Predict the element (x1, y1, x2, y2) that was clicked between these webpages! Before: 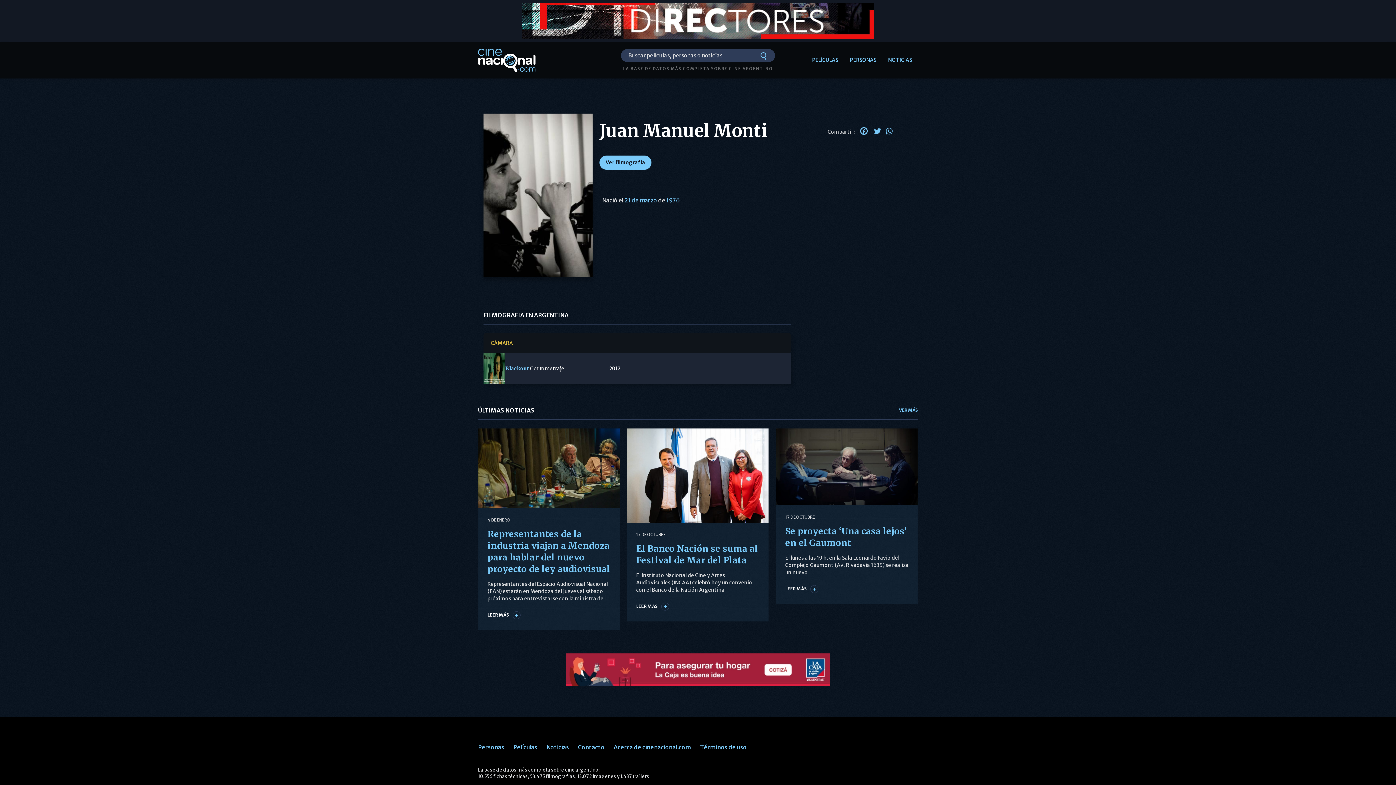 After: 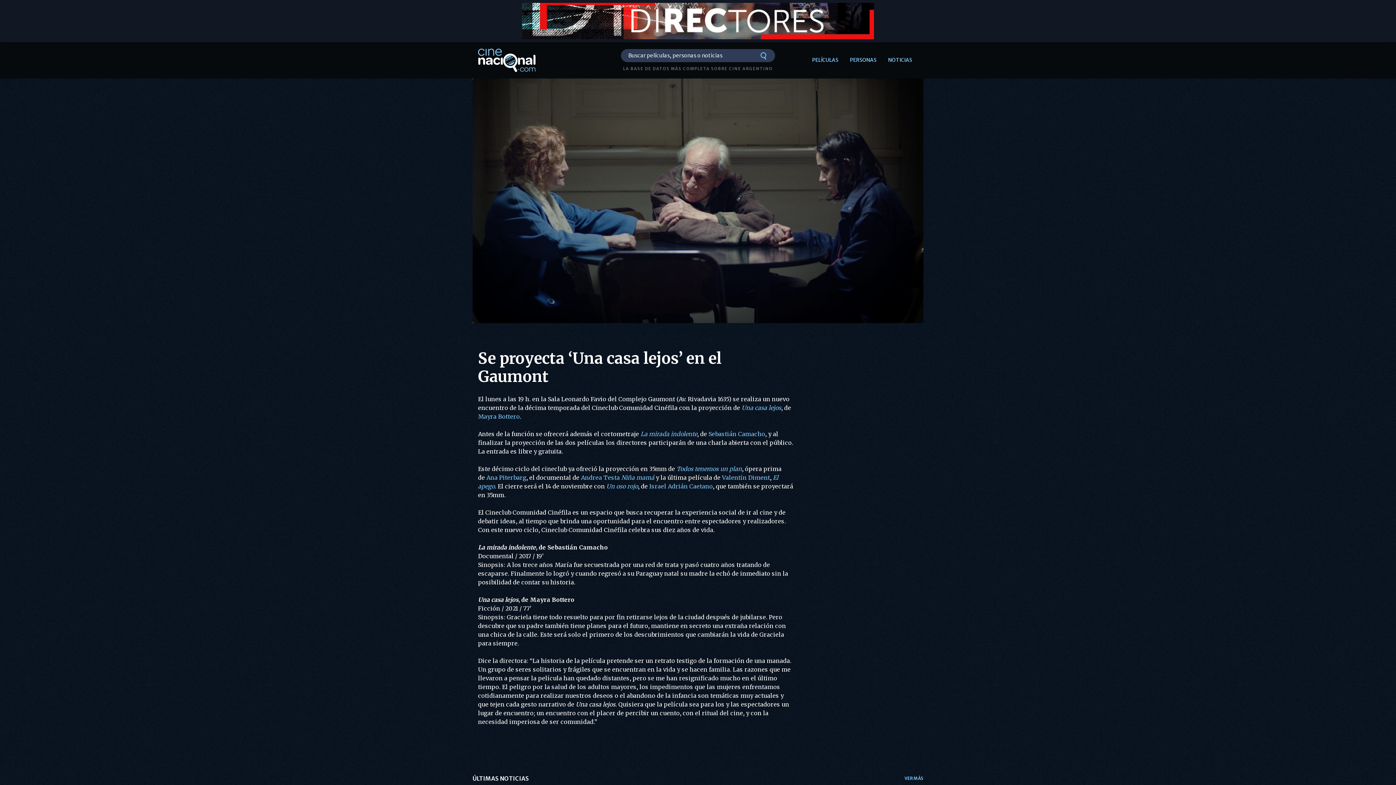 Action: bbox: (776, 462, 917, 470)